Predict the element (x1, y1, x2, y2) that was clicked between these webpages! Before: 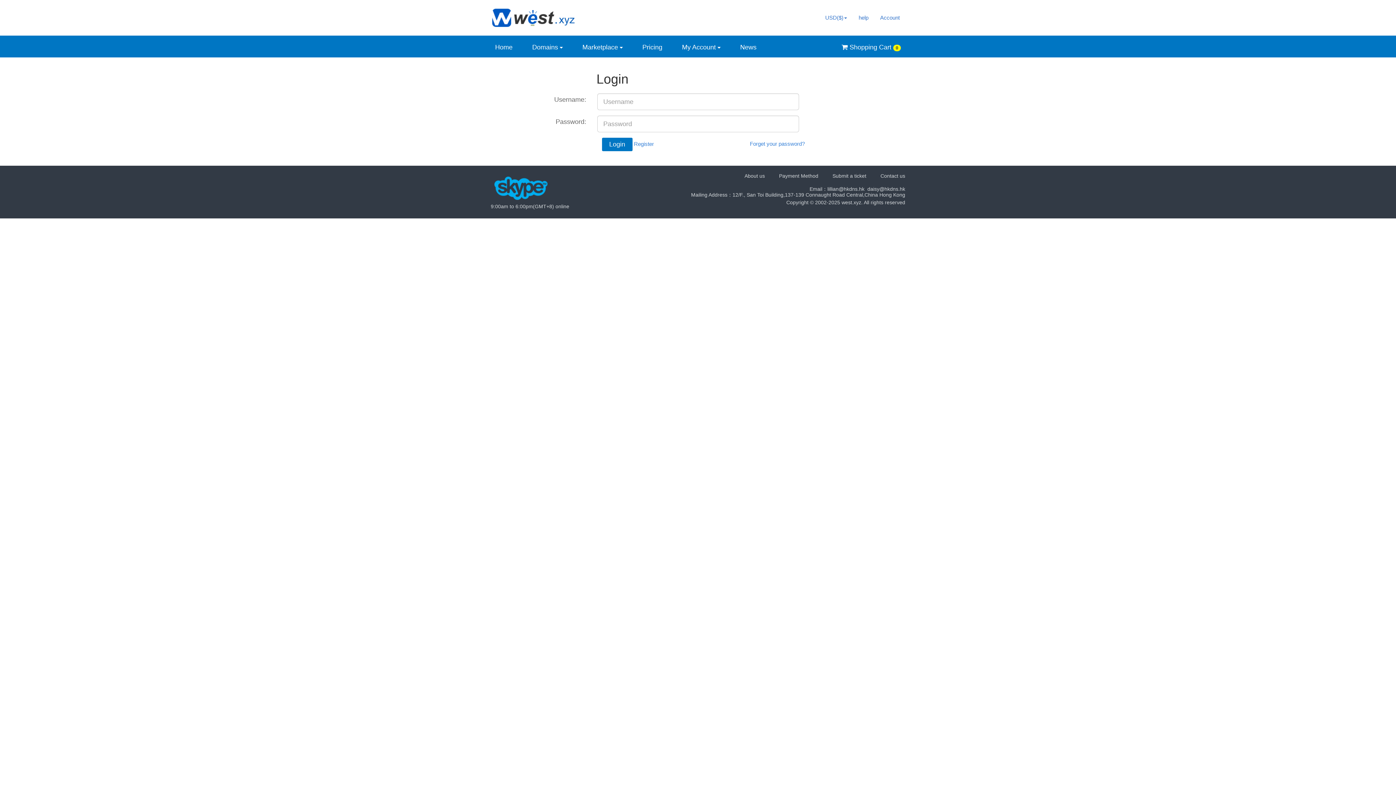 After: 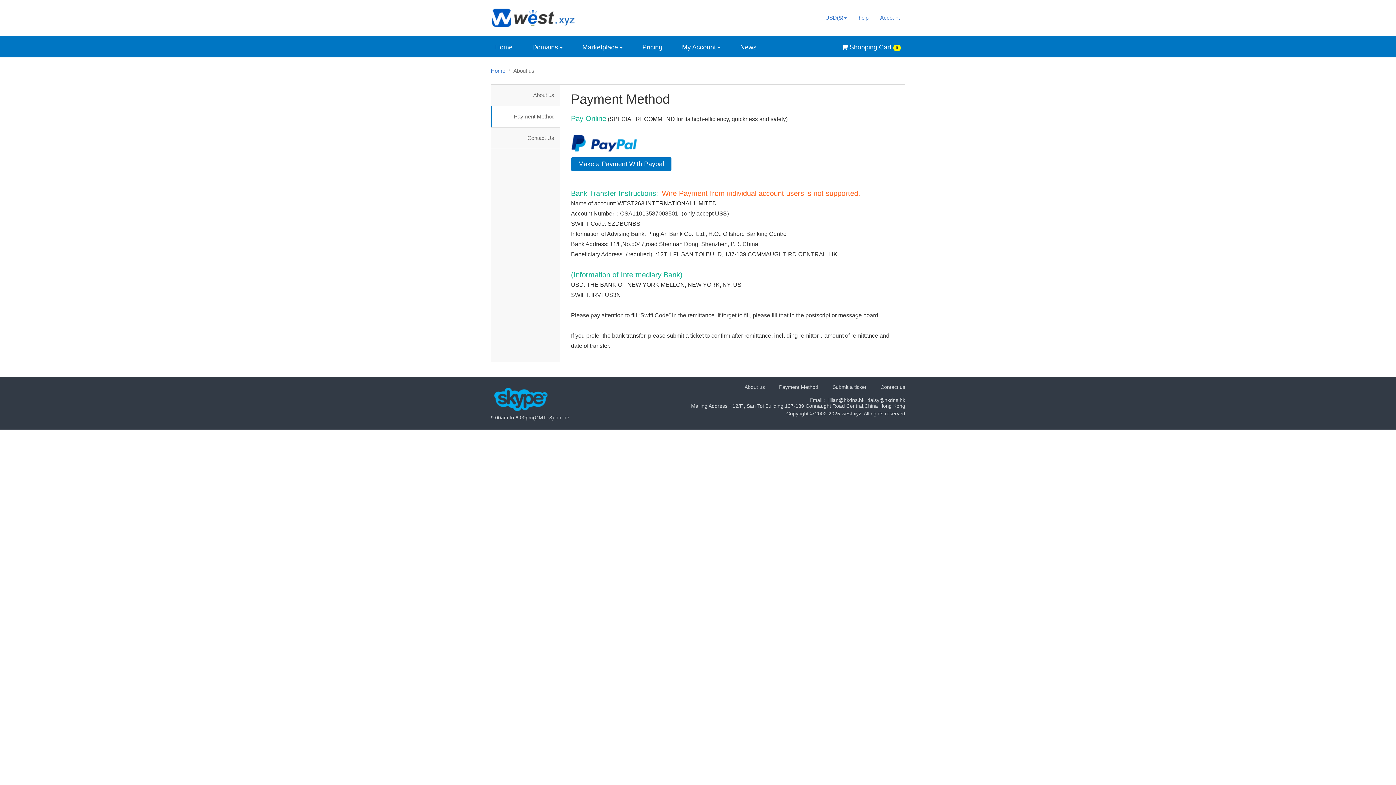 Action: bbox: (779, 173, 818, 178) label: Payment Method